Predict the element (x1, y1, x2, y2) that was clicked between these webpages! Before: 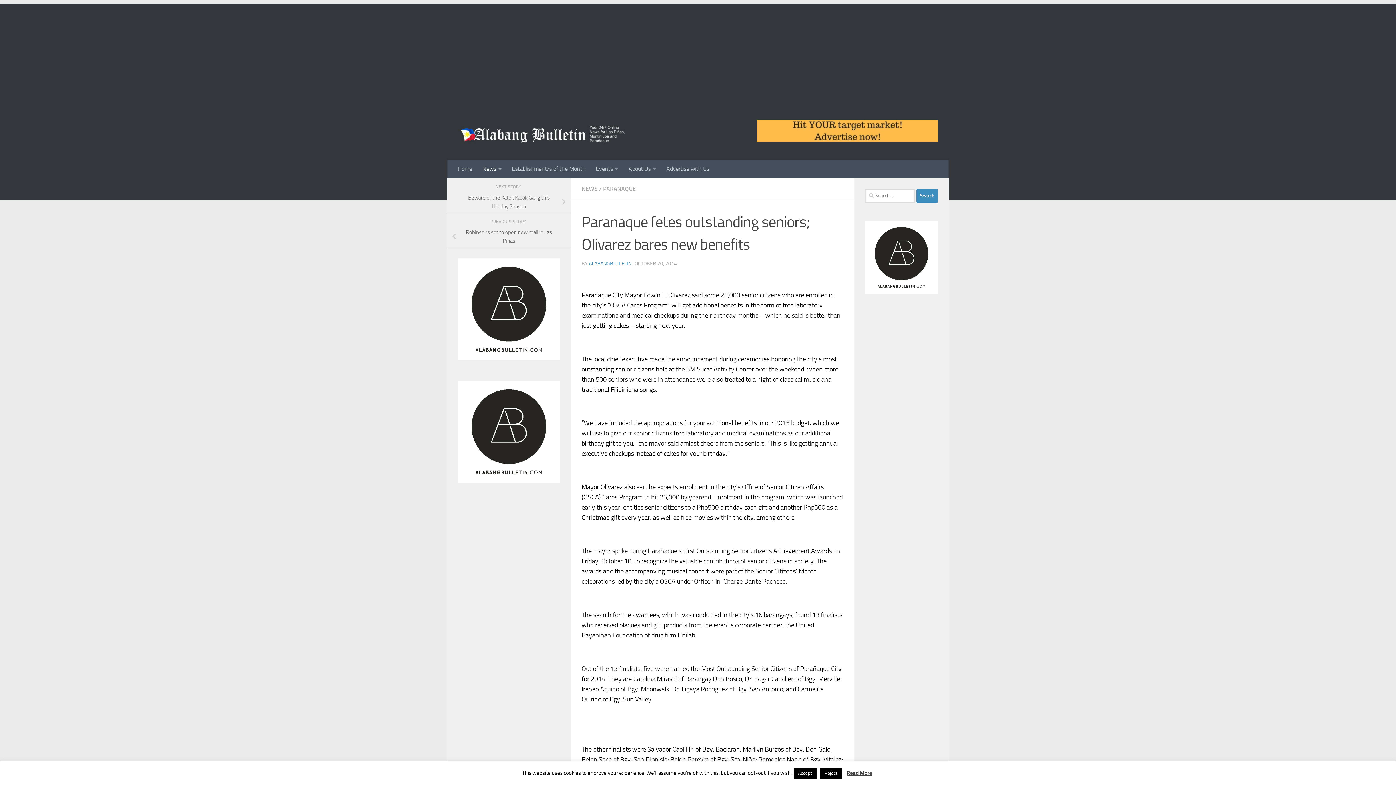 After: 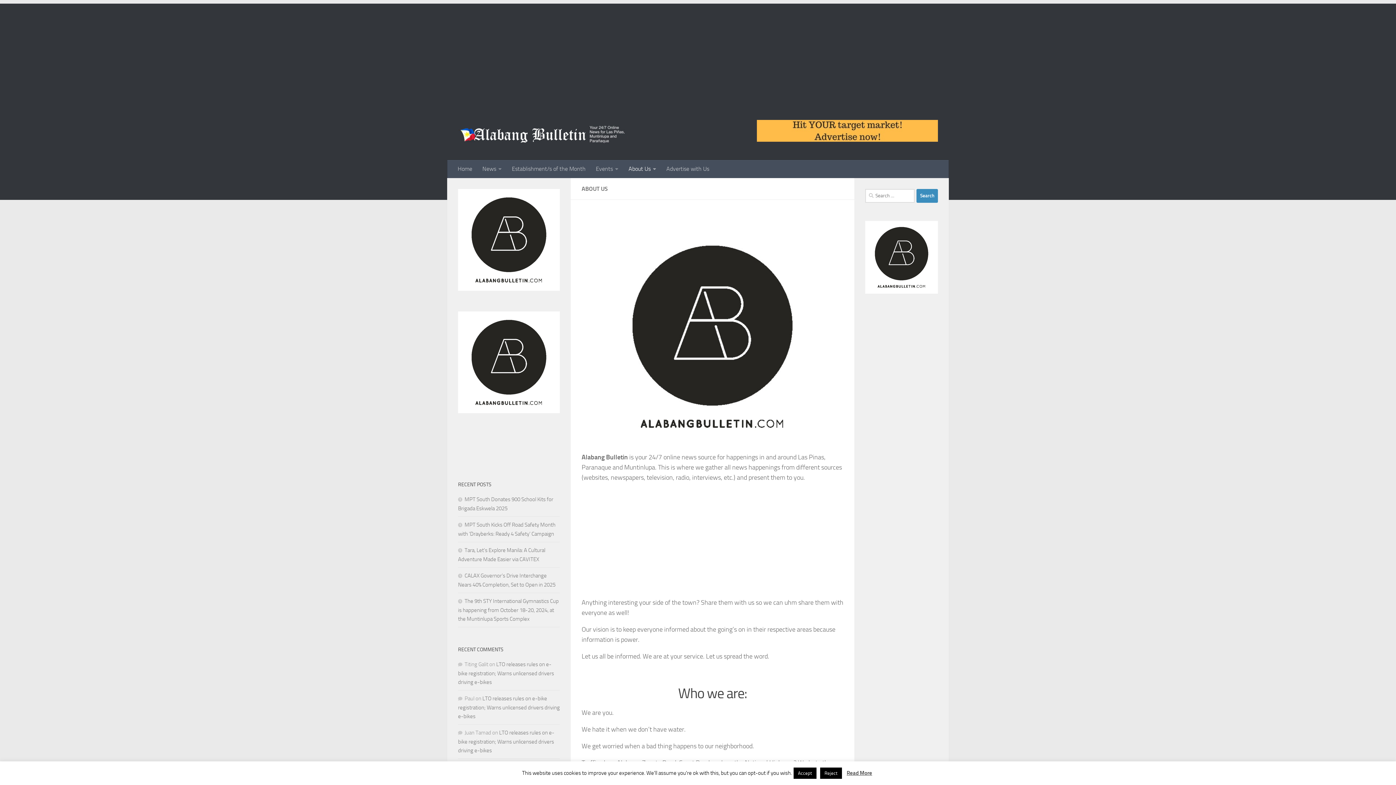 Action: bbox: (623, 159, 661, 178) label: About Us